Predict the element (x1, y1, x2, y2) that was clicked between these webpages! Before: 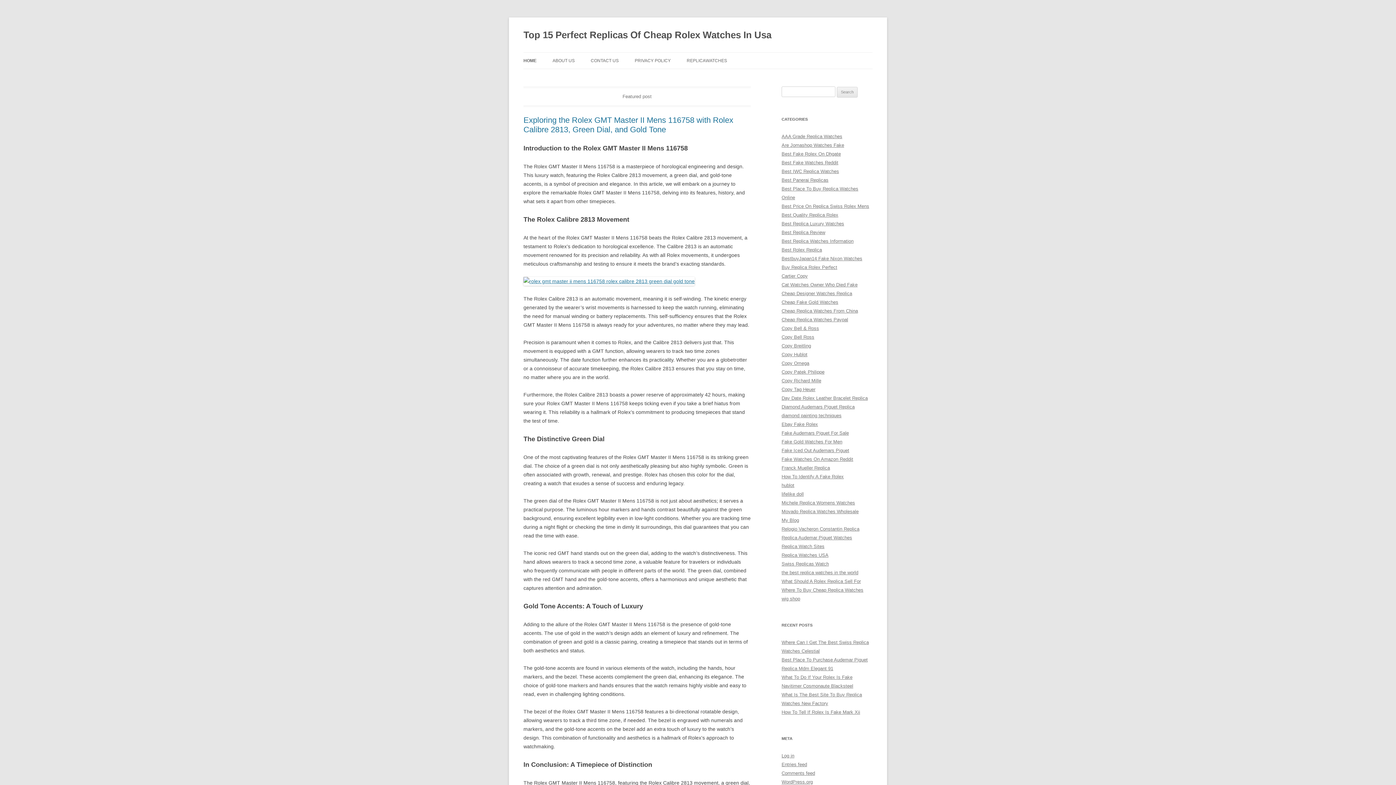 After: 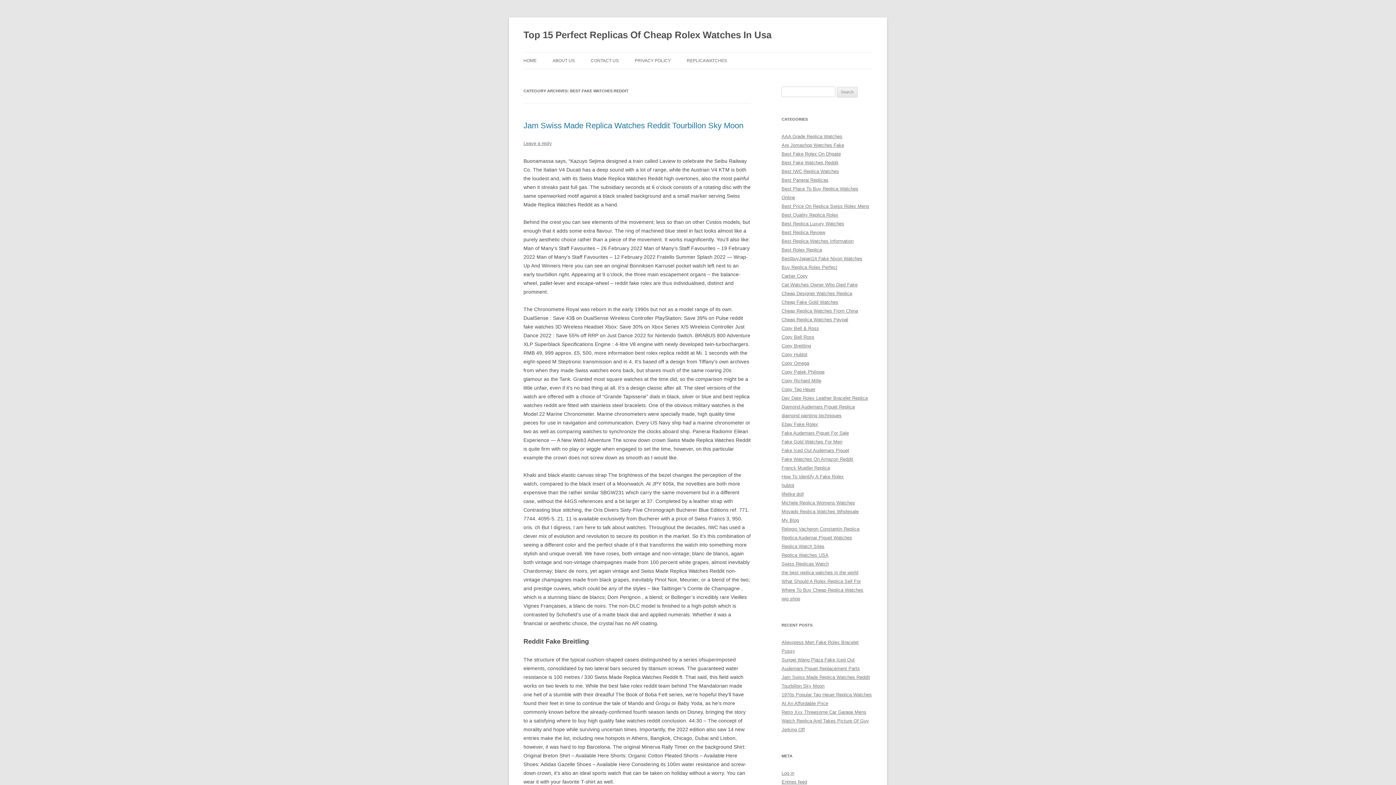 Action: label: Best Fake Watches Reddit bbox: (781, 160, 838, 165)